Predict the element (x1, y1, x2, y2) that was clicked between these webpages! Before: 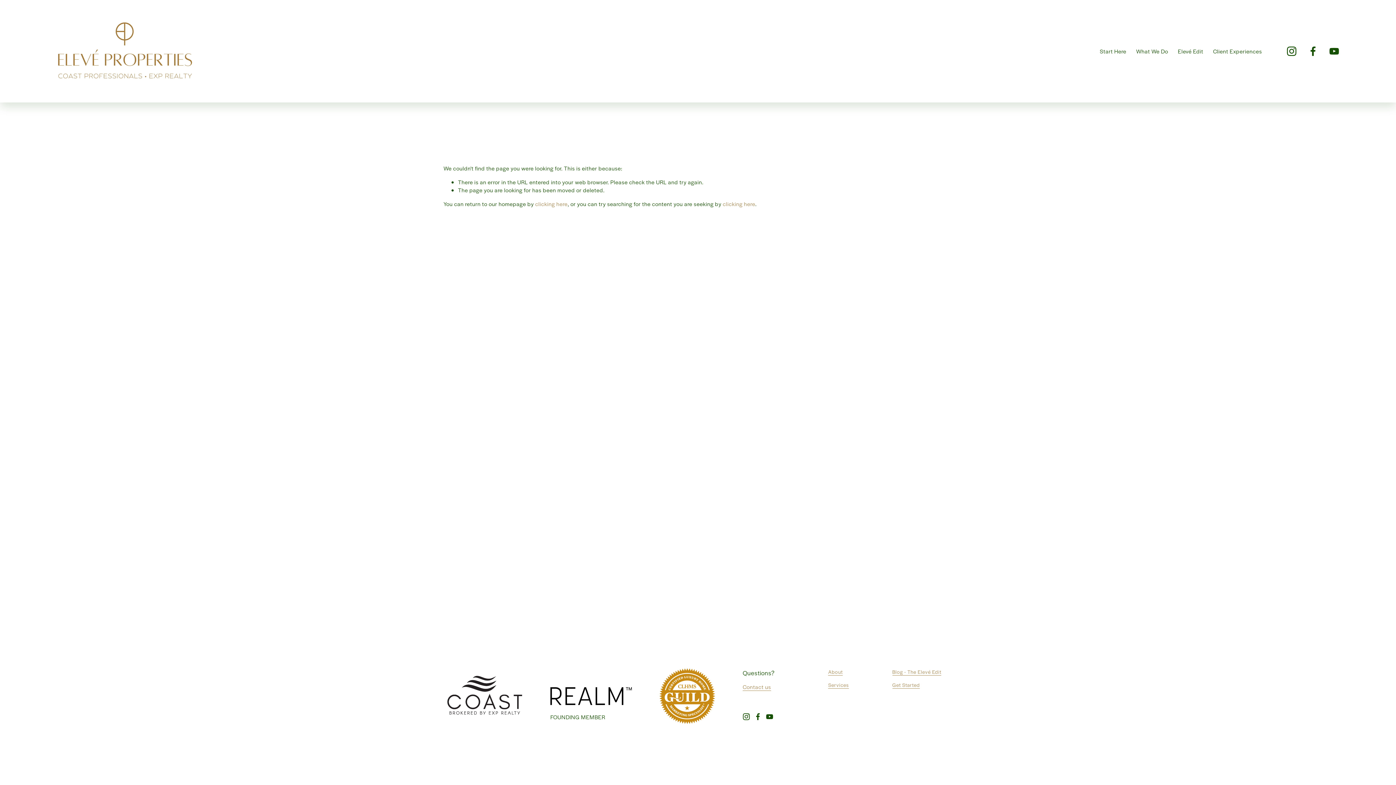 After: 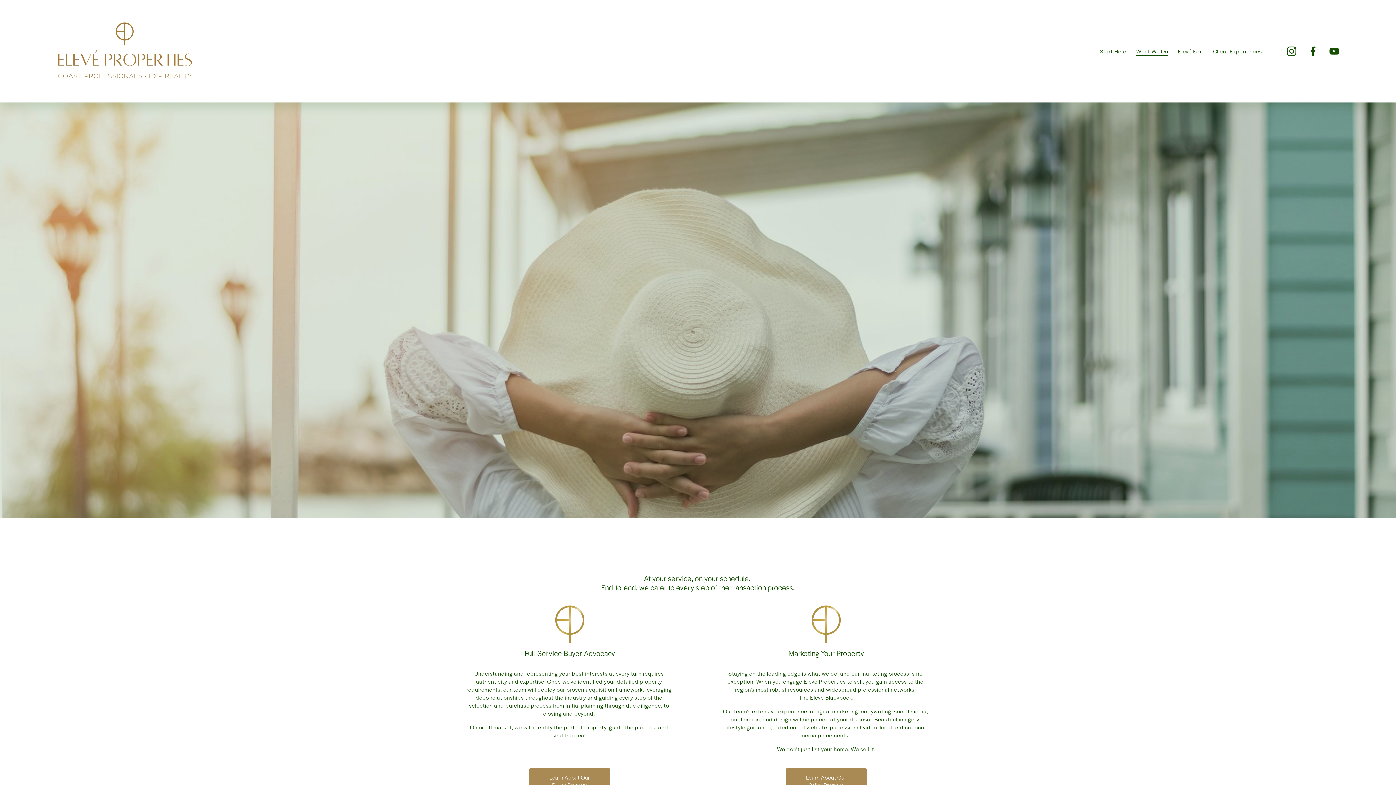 Action: bbox: (1136, 46, 1168, 55) label: What We Do